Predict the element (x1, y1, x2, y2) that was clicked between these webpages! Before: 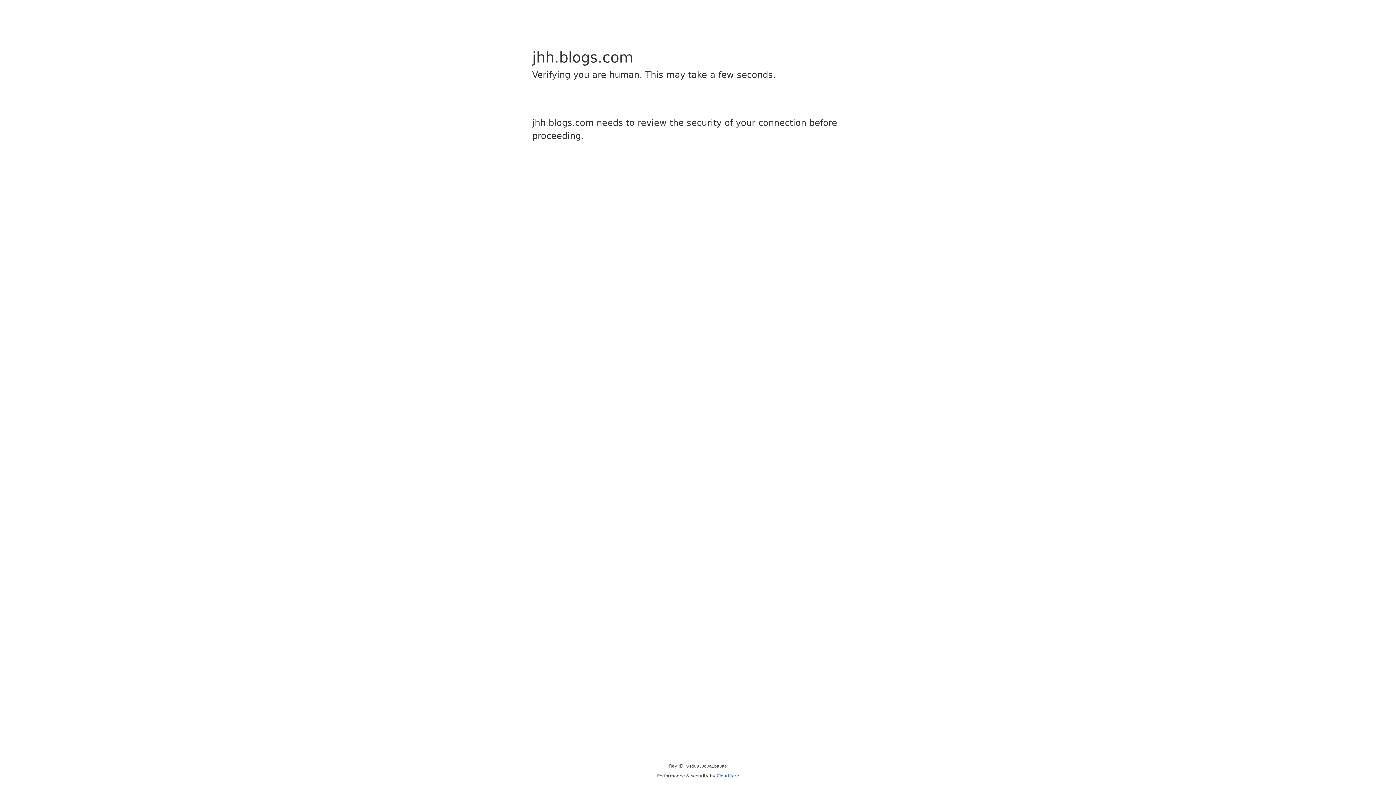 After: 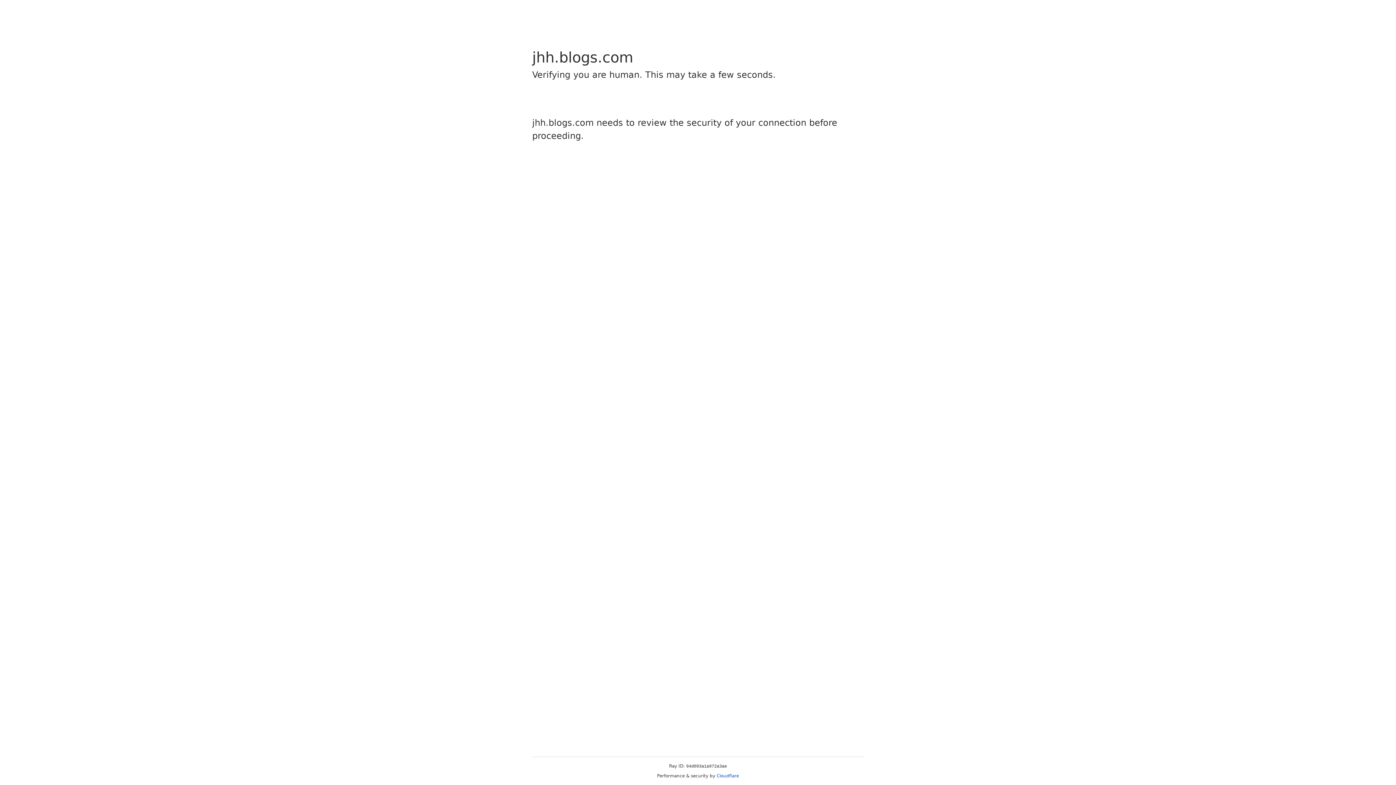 Action: label: Cloudflare bbox: (716, 773, 739, 778)